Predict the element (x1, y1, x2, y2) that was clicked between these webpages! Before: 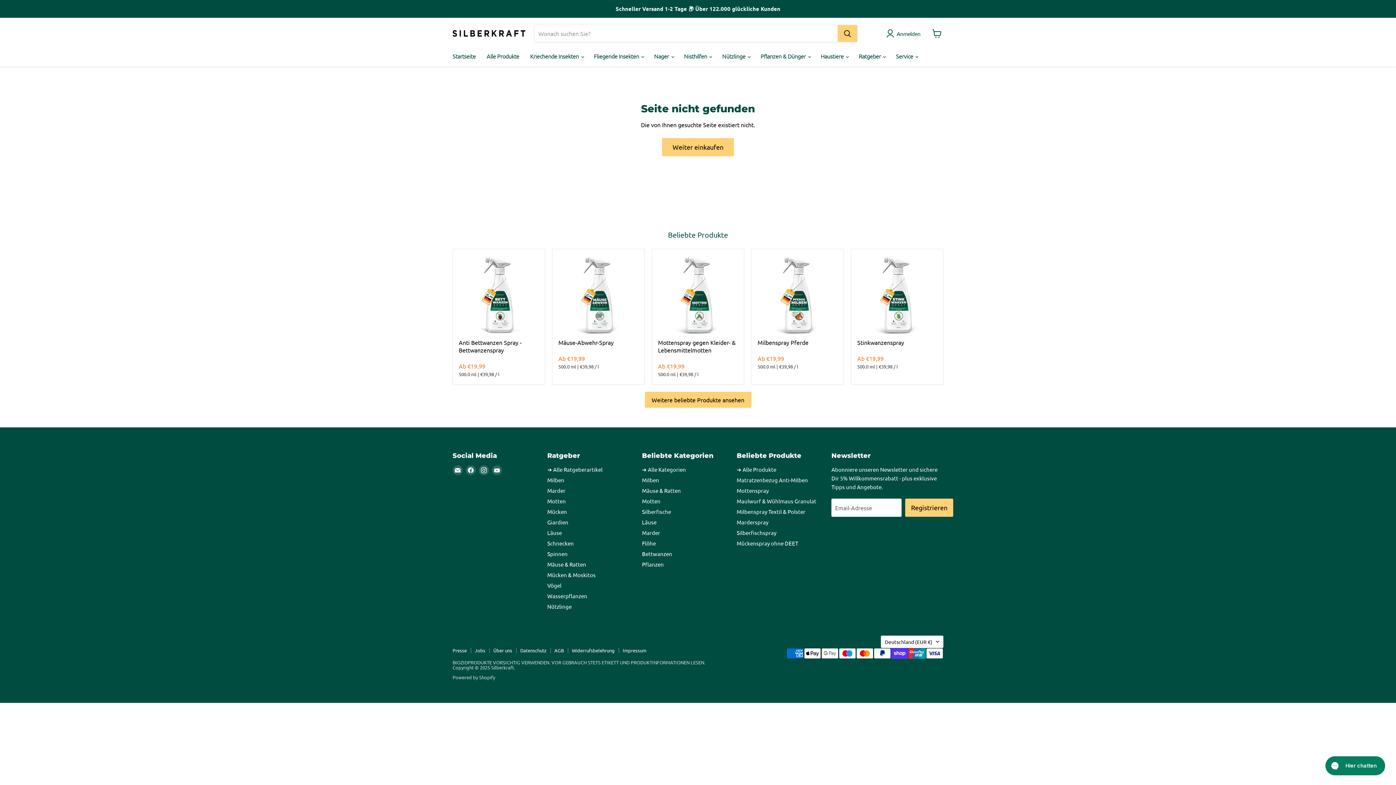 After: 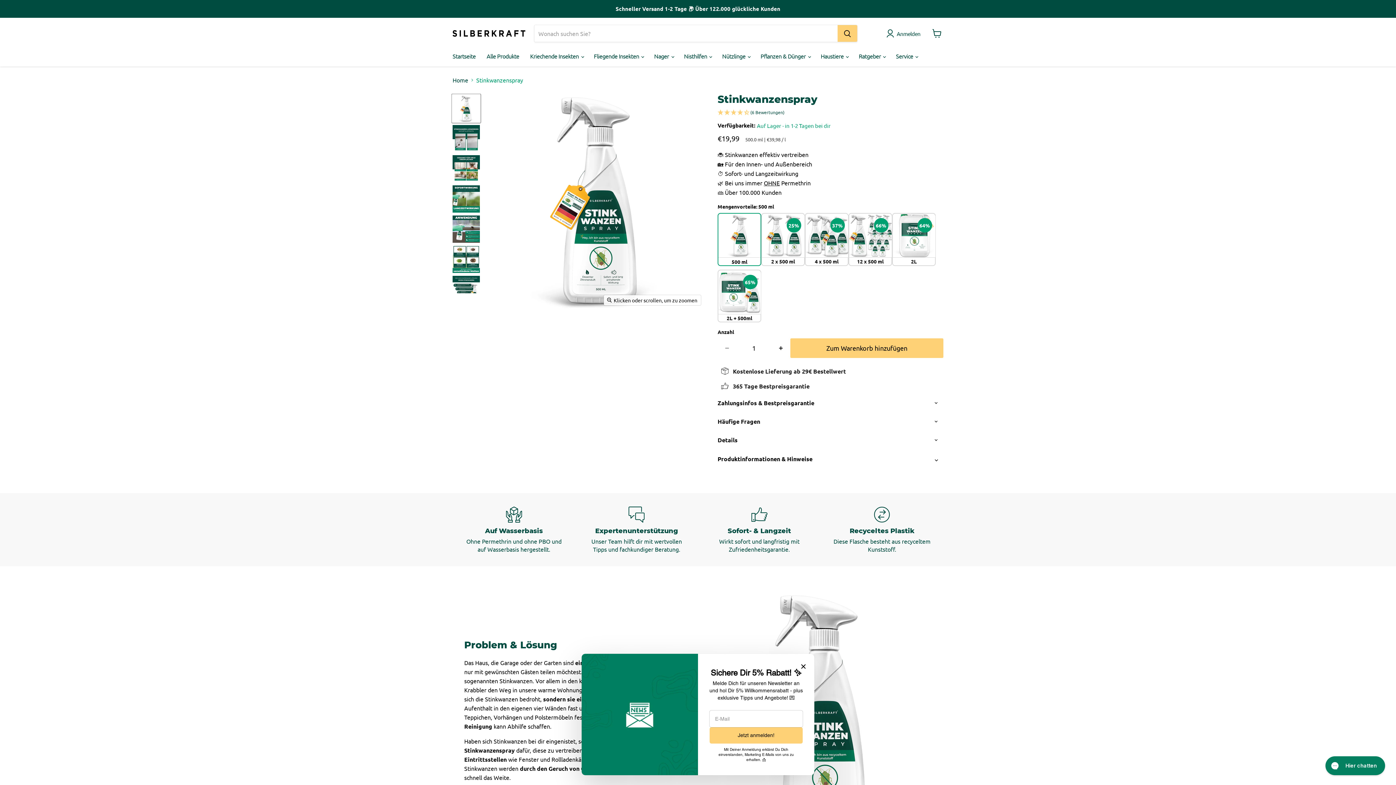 Action: bbox: (857, 338, 904, 346) label: Stinkwanzenspray